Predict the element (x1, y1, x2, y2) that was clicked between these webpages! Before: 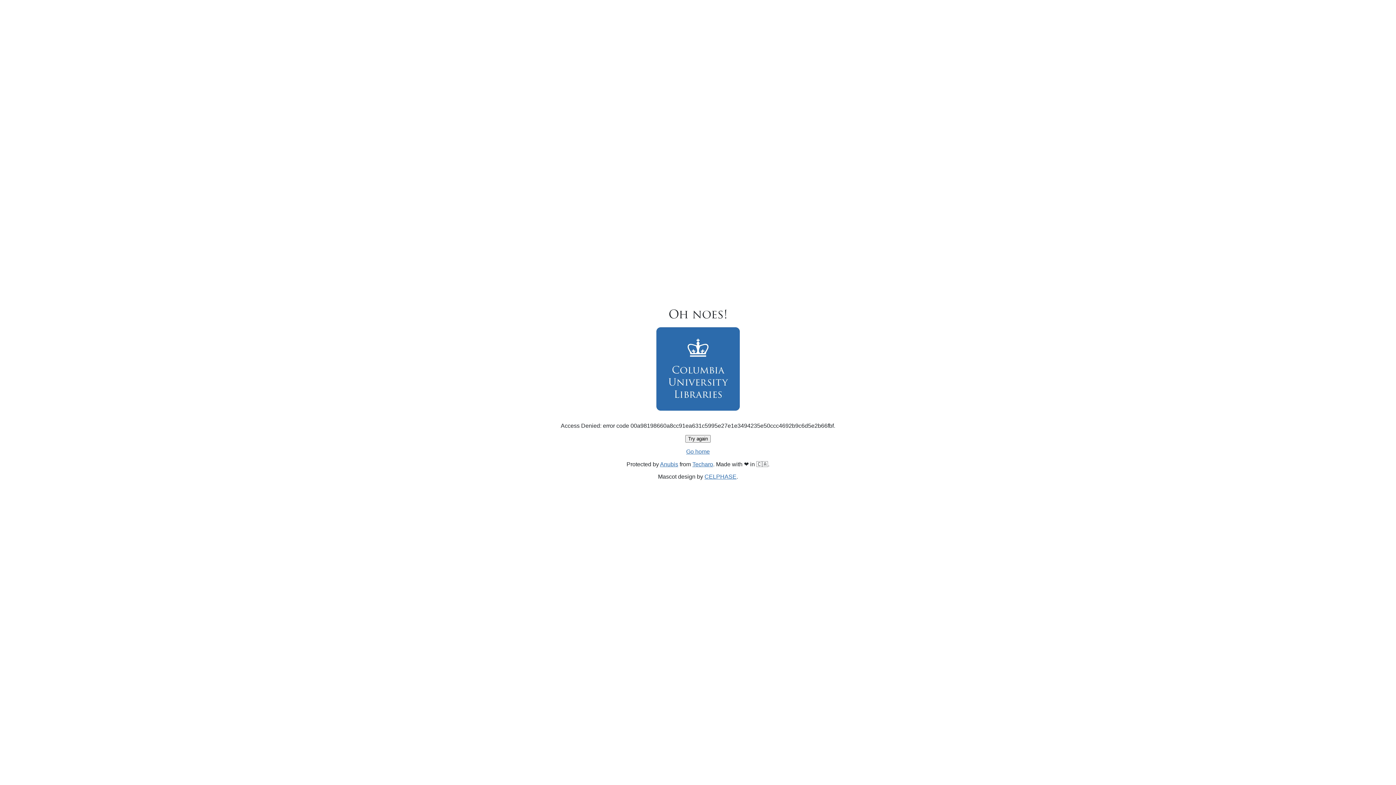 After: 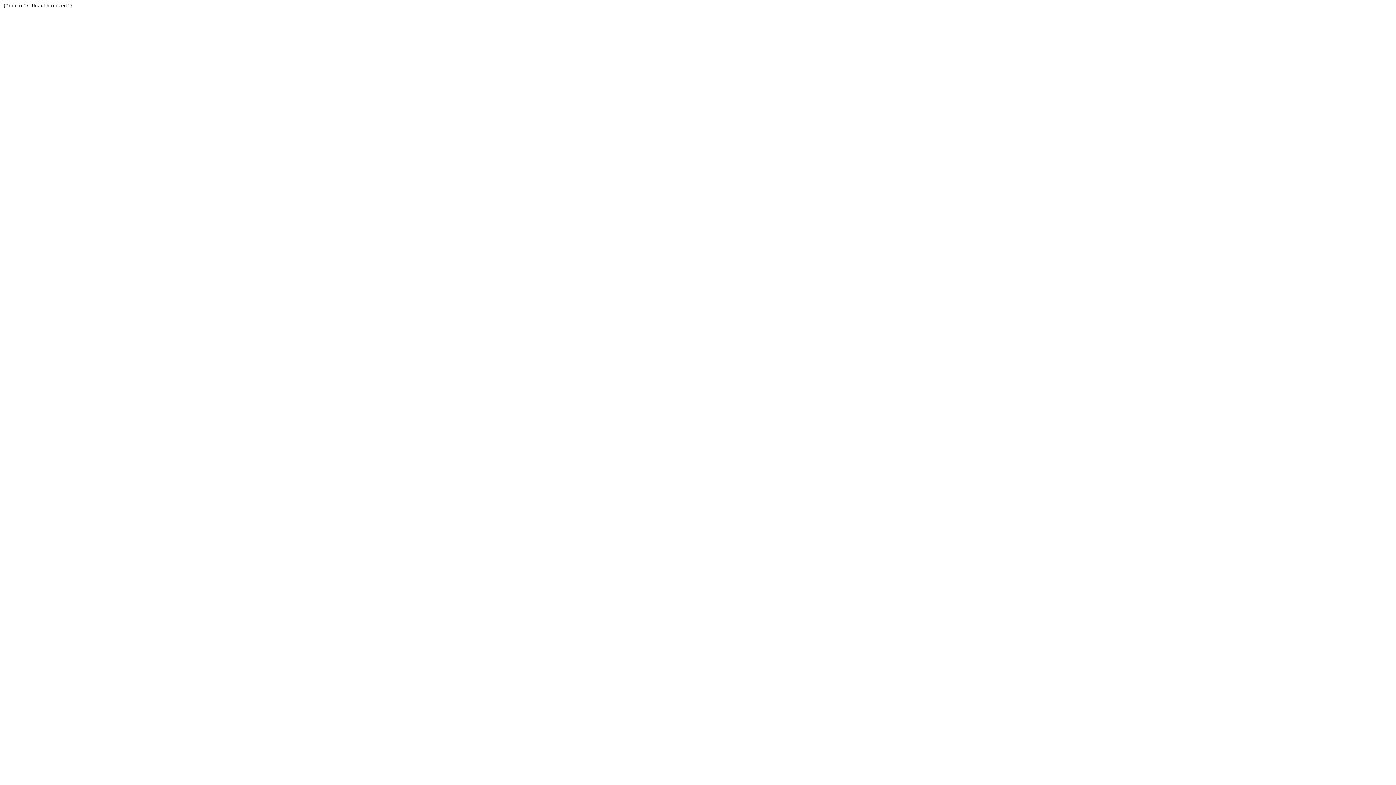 Action: label: Techaro bbox: (692, 461, 713, 467)